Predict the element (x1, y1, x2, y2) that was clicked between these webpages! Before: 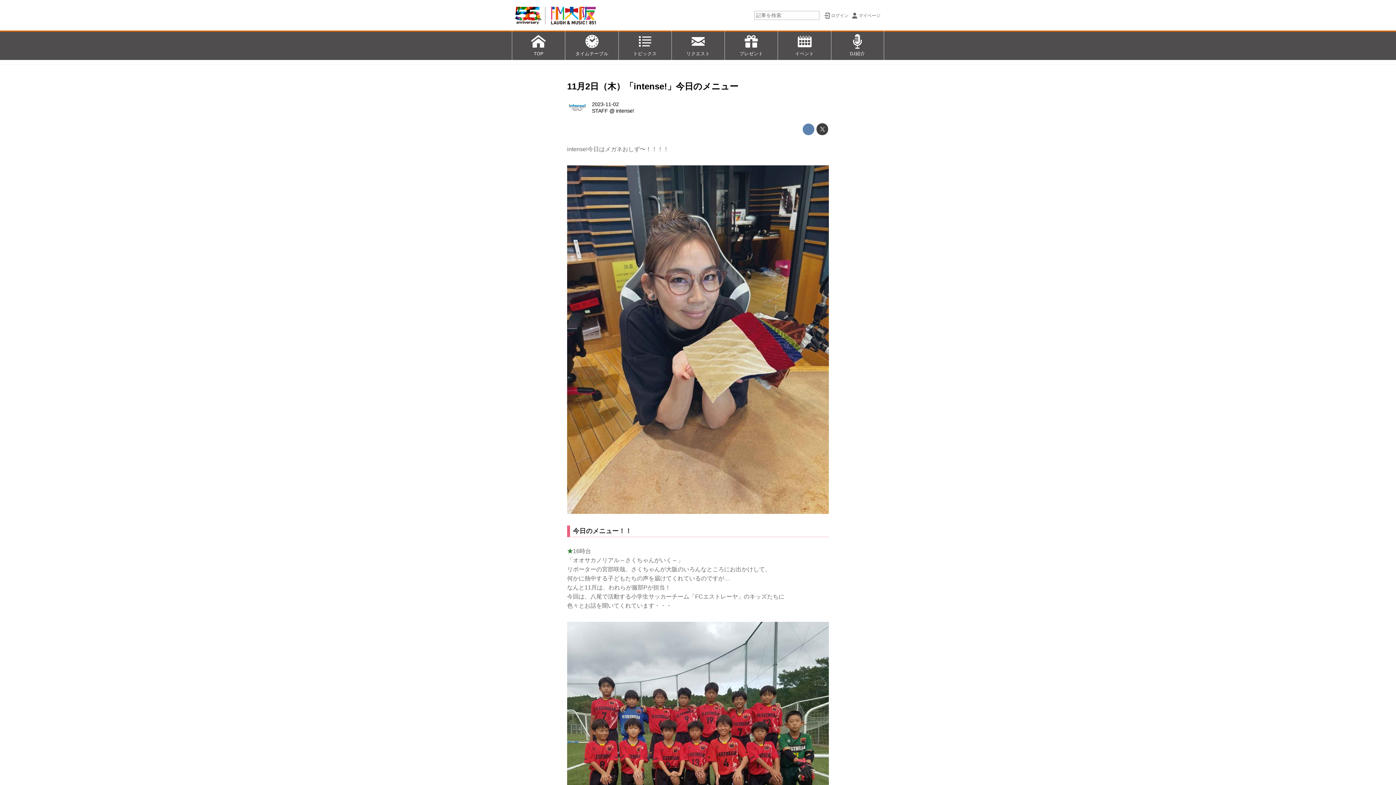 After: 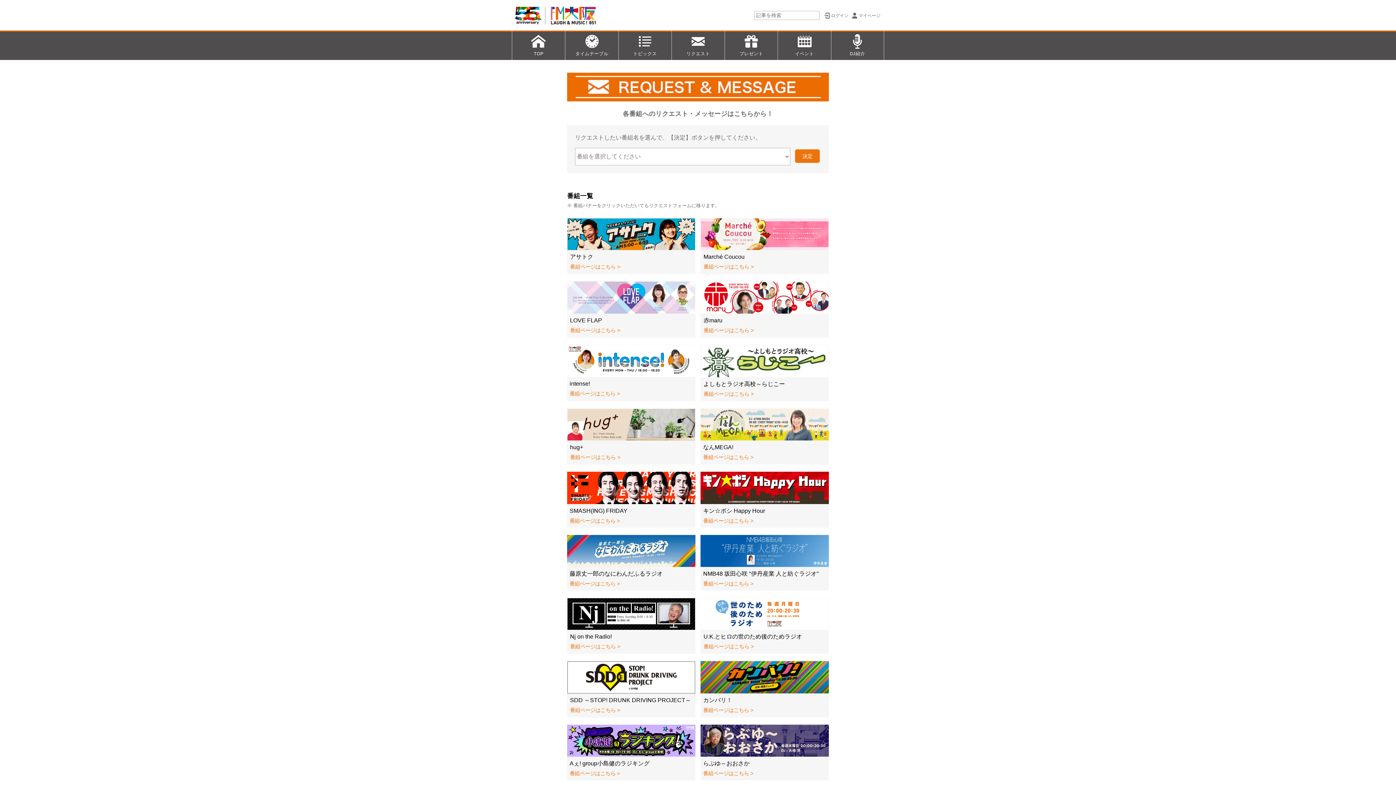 Action: bbox: (671, 30, 724, 60) label: リクエスト